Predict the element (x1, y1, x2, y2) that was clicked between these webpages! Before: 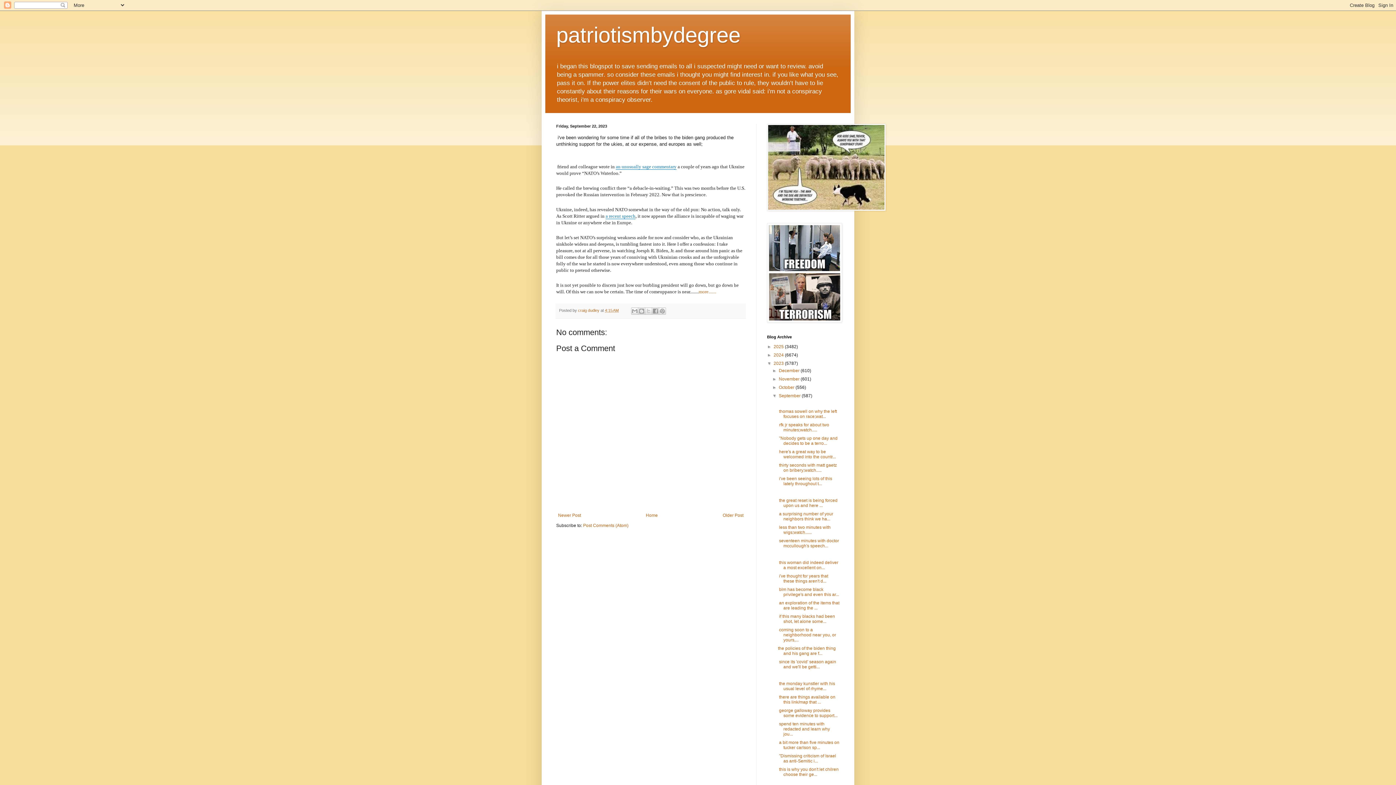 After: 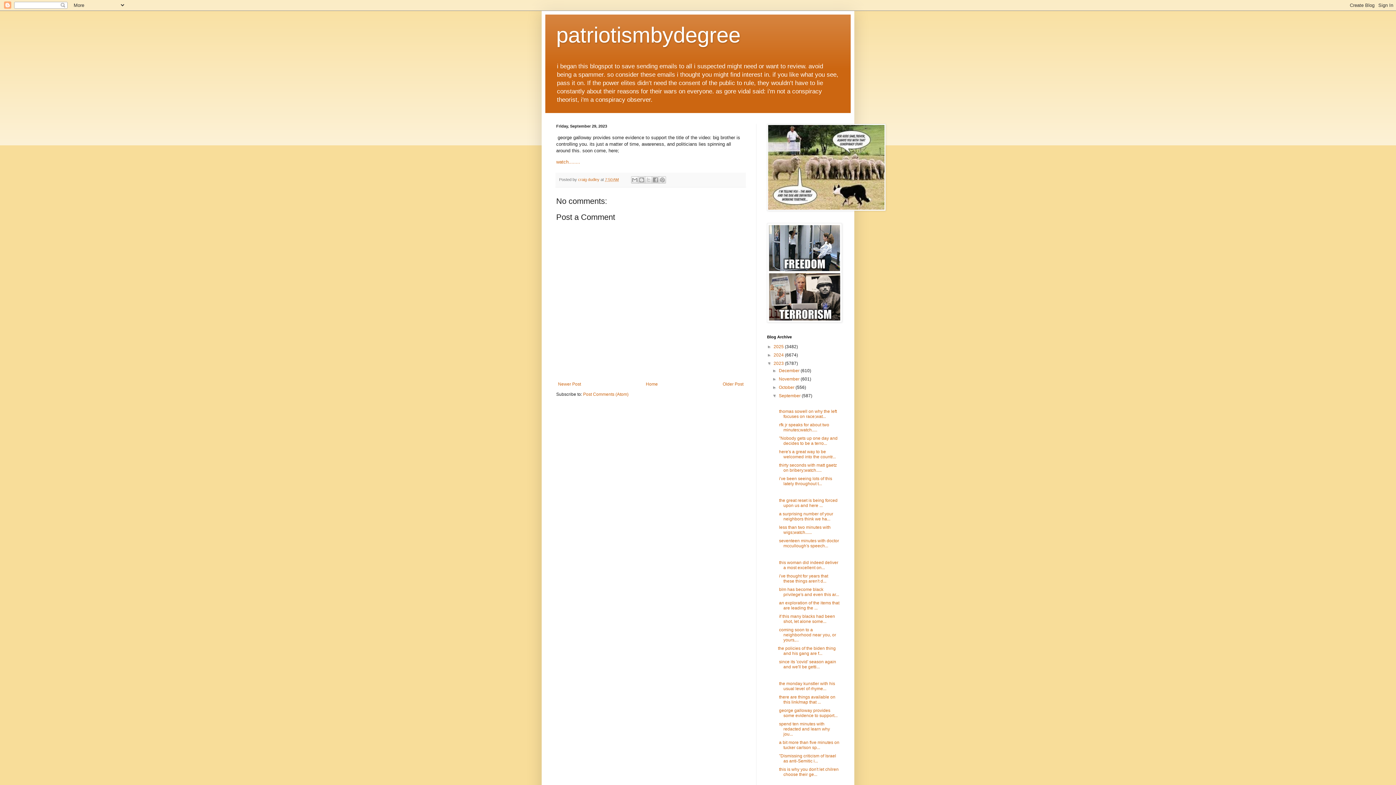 Action: label:  george galloway provides some evidence to support... bbox: (778, 708, 837, 718)